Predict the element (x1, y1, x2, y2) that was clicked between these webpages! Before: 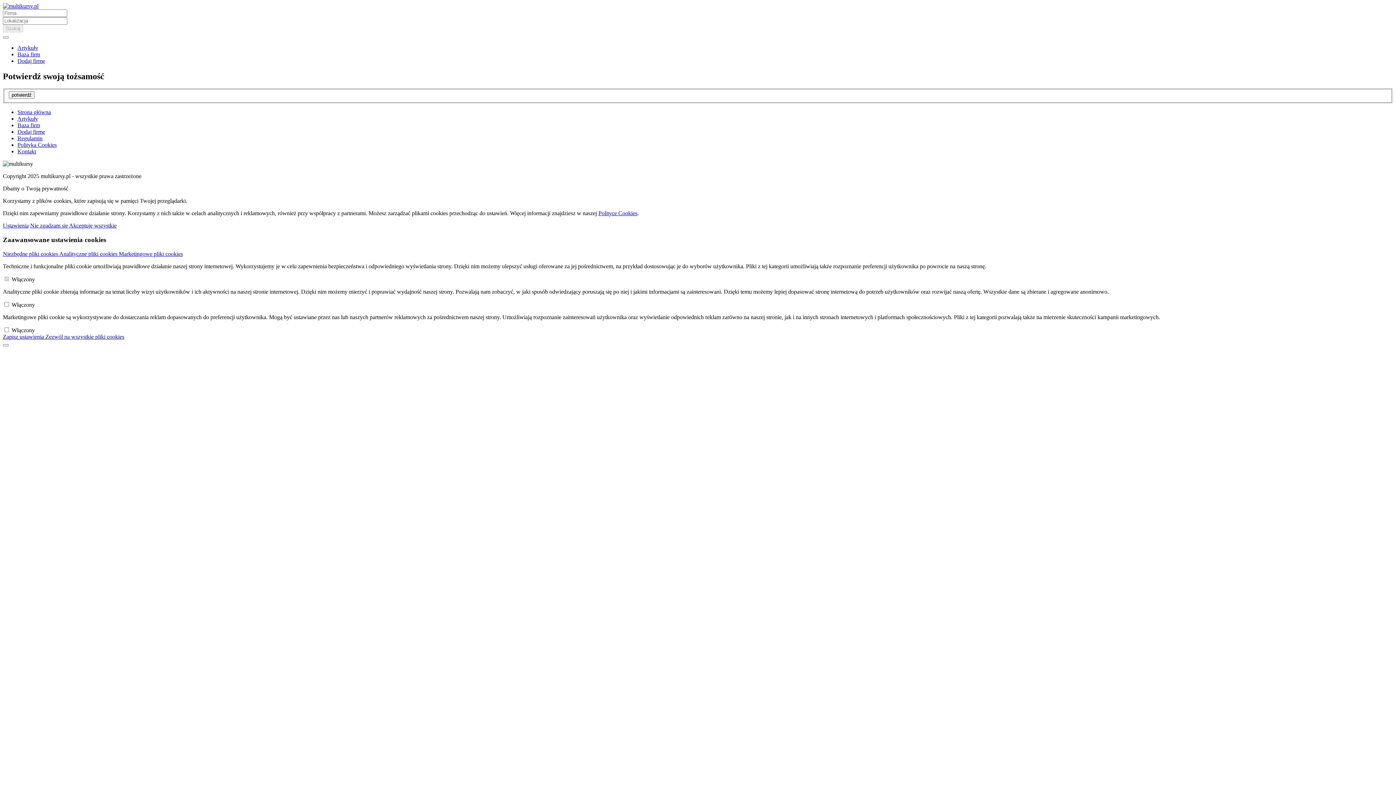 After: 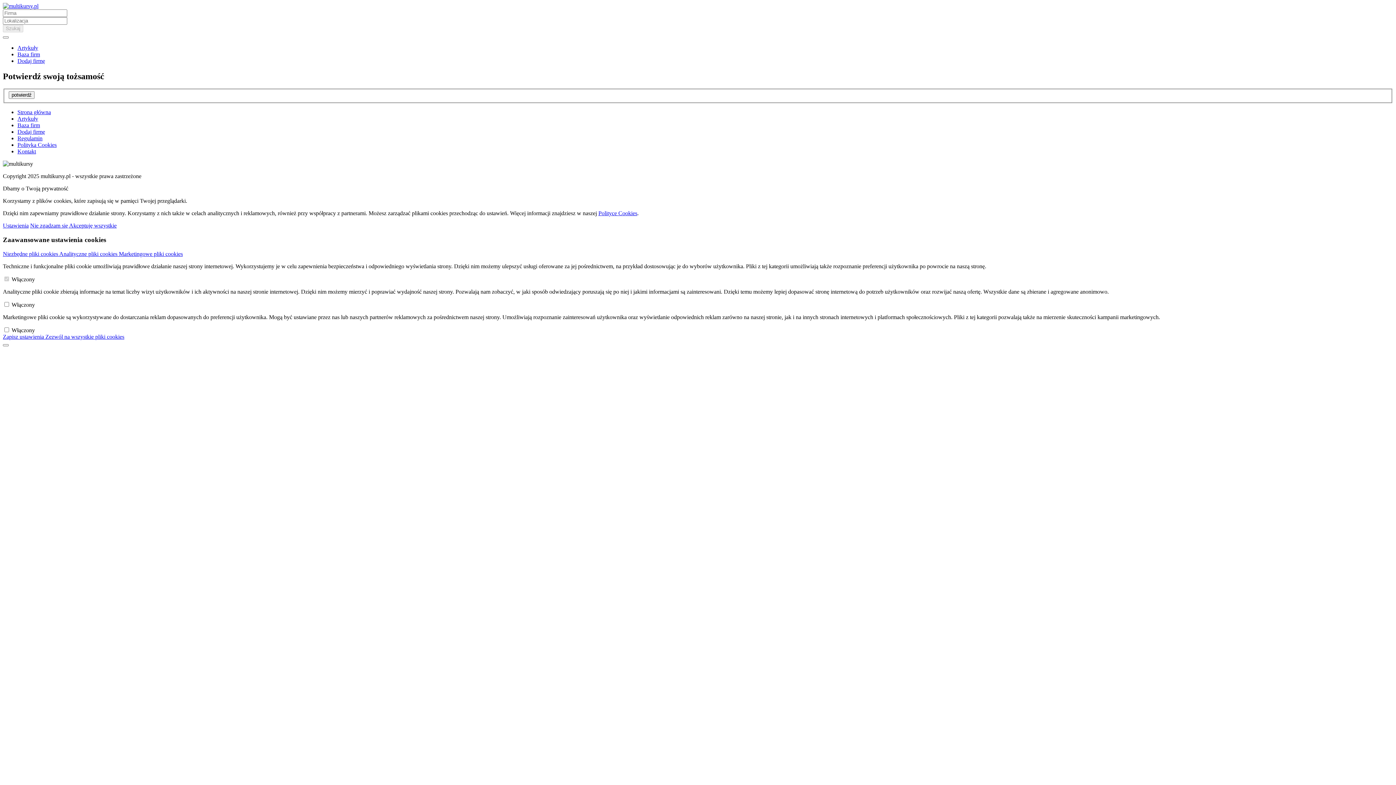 Action: bbox: (17, 51, 40, 57) label: Baza firm